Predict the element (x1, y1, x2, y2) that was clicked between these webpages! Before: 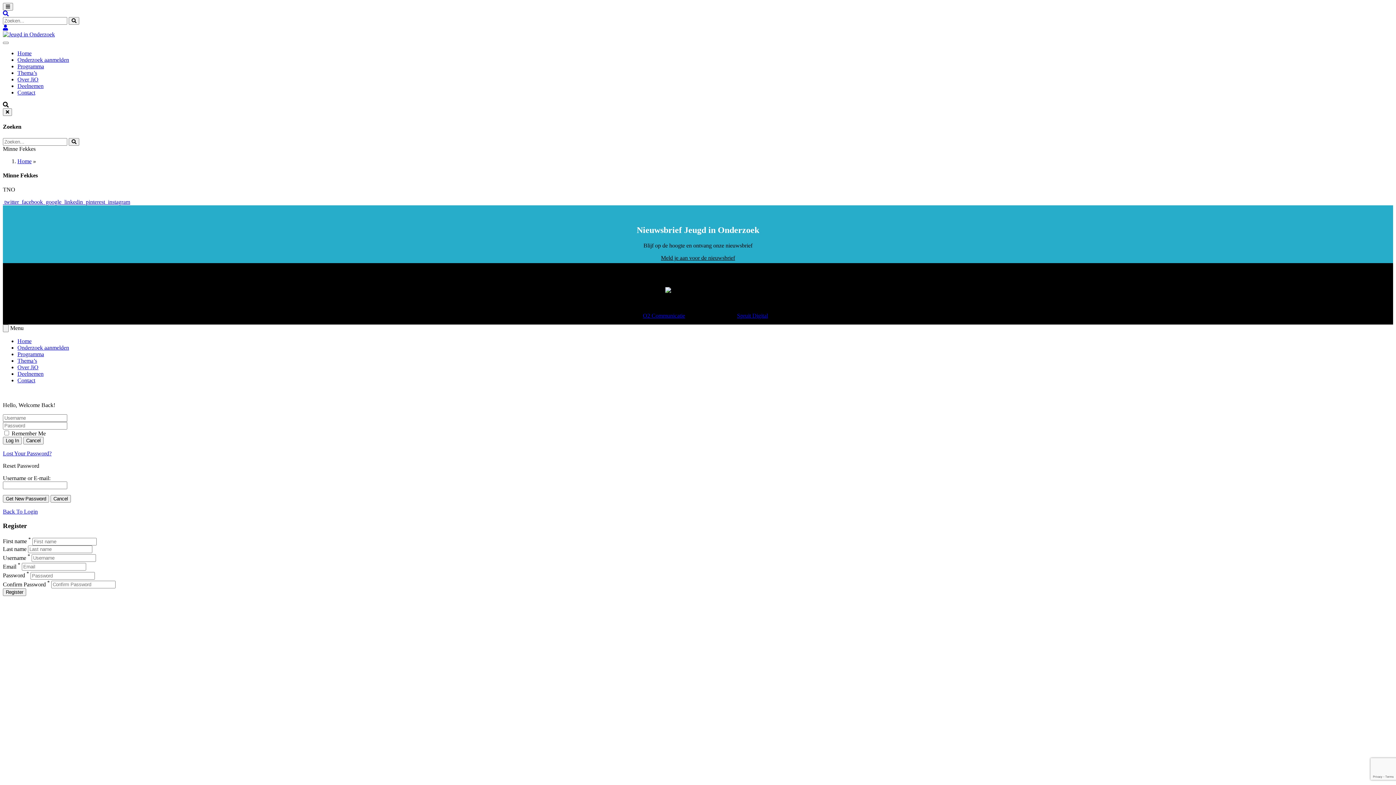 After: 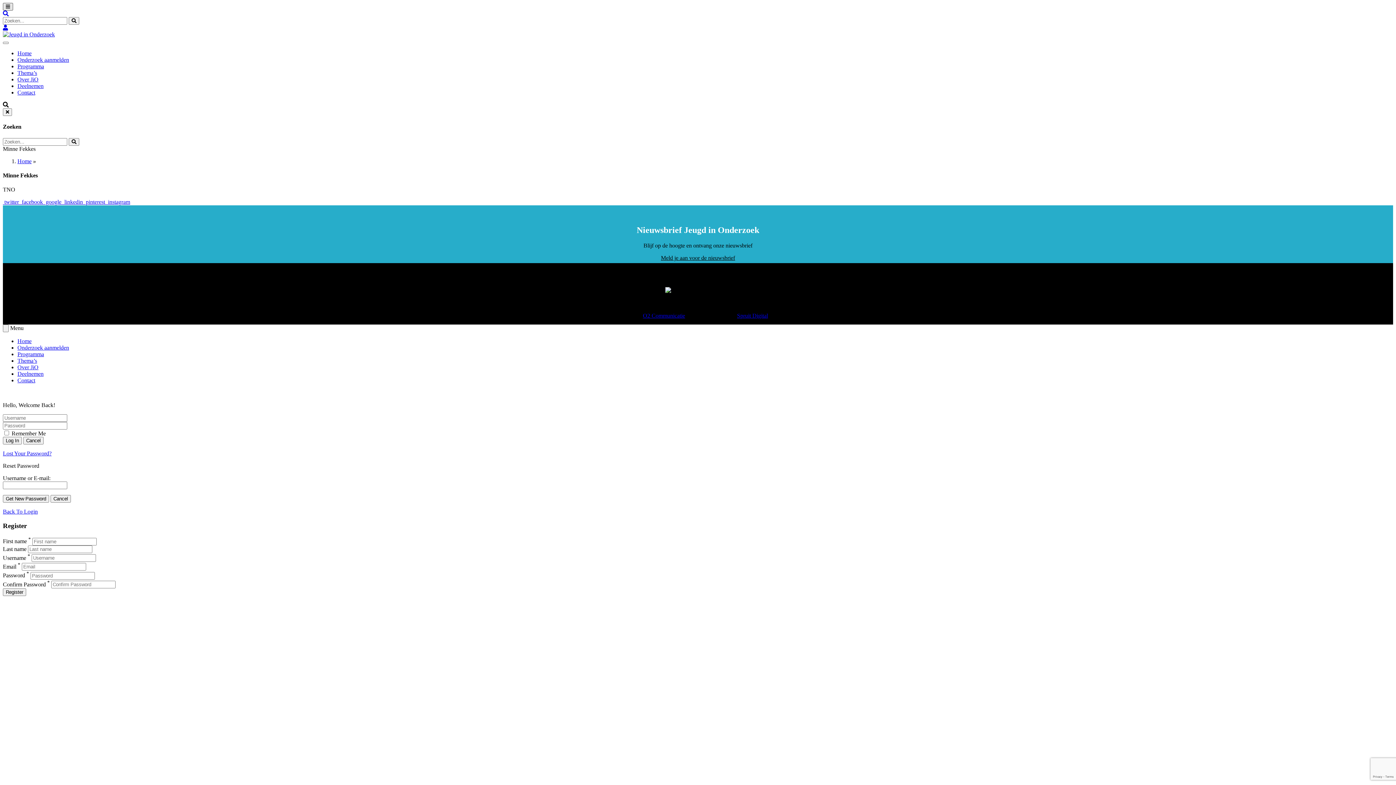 Action: bbox: (2, 2, 13, 10)